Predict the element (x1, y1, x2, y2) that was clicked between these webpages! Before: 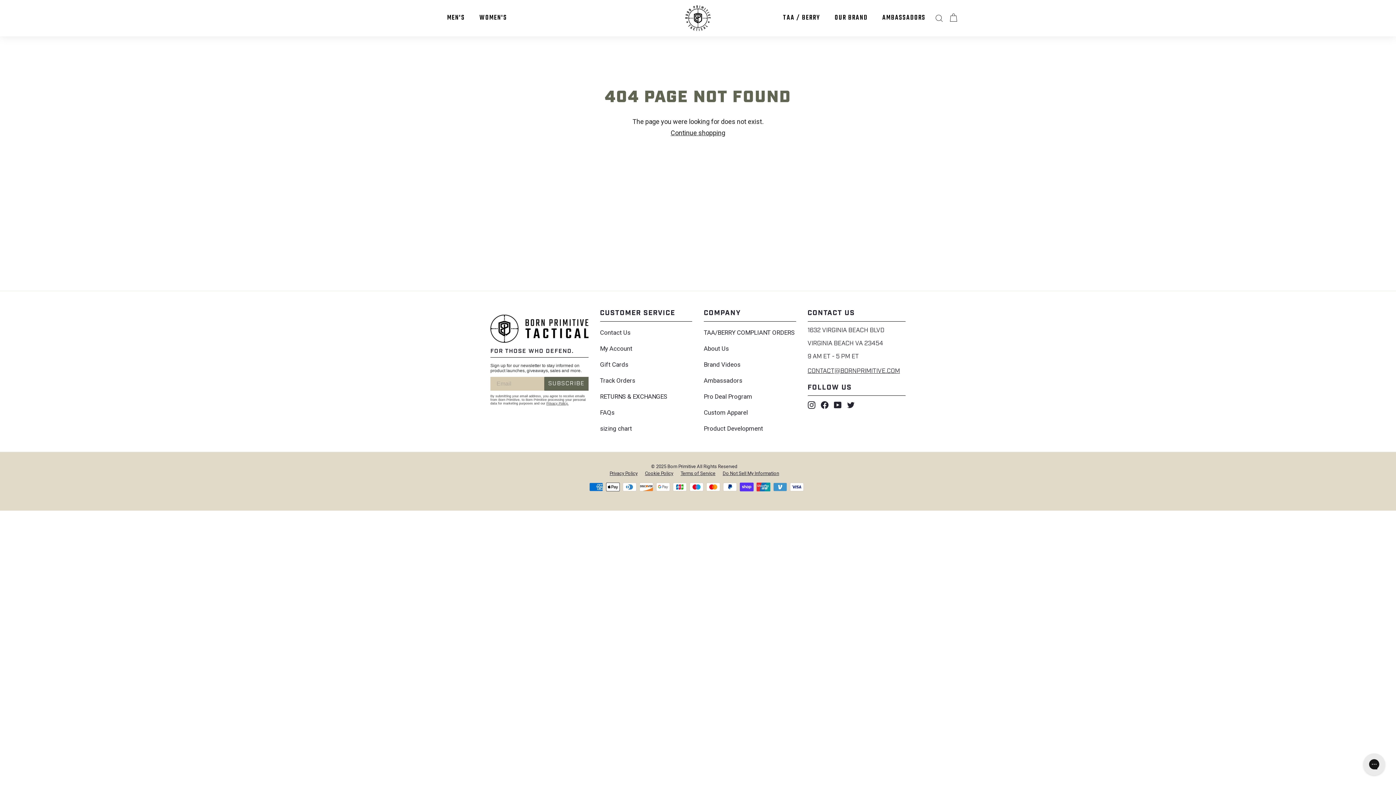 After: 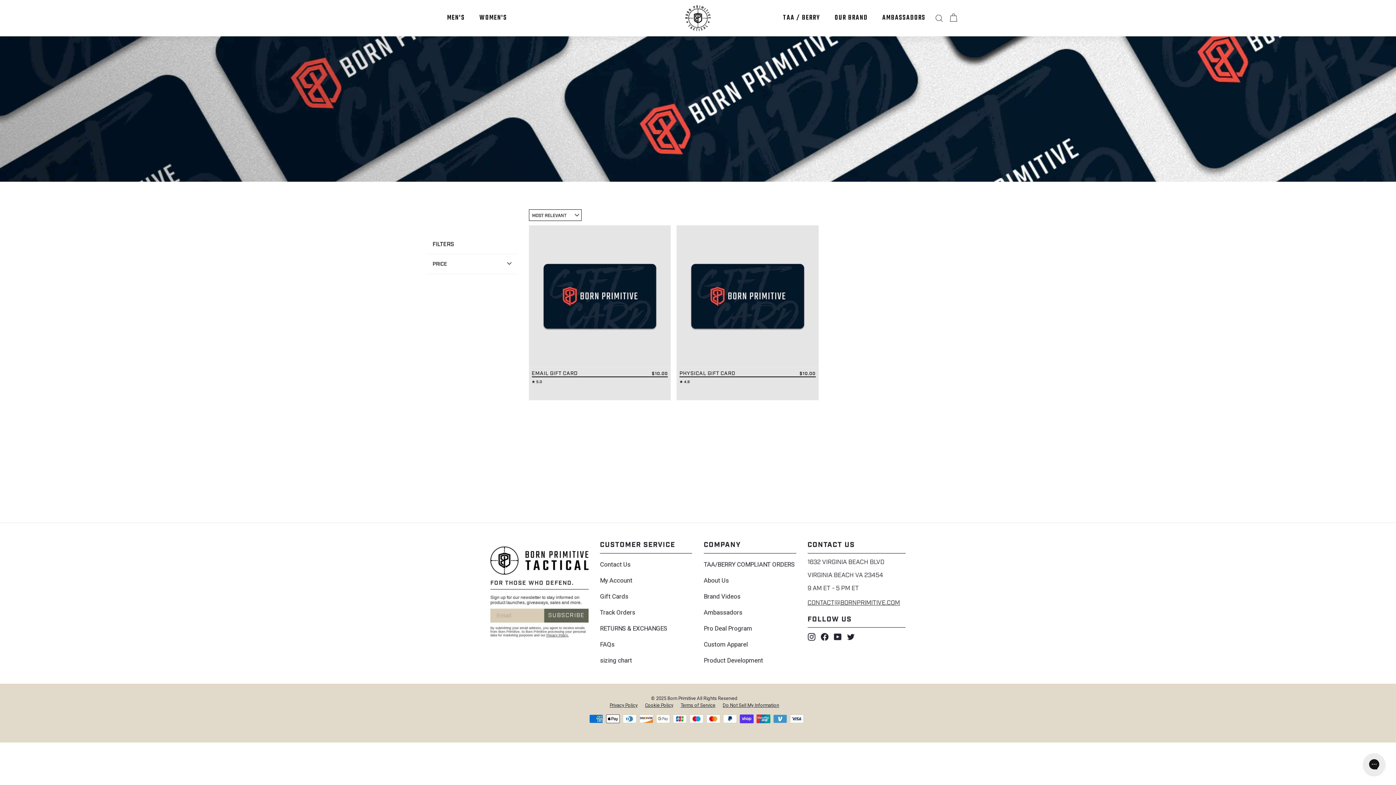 Action: label: Gift Cards bbox: (600, 359, 628, 369)